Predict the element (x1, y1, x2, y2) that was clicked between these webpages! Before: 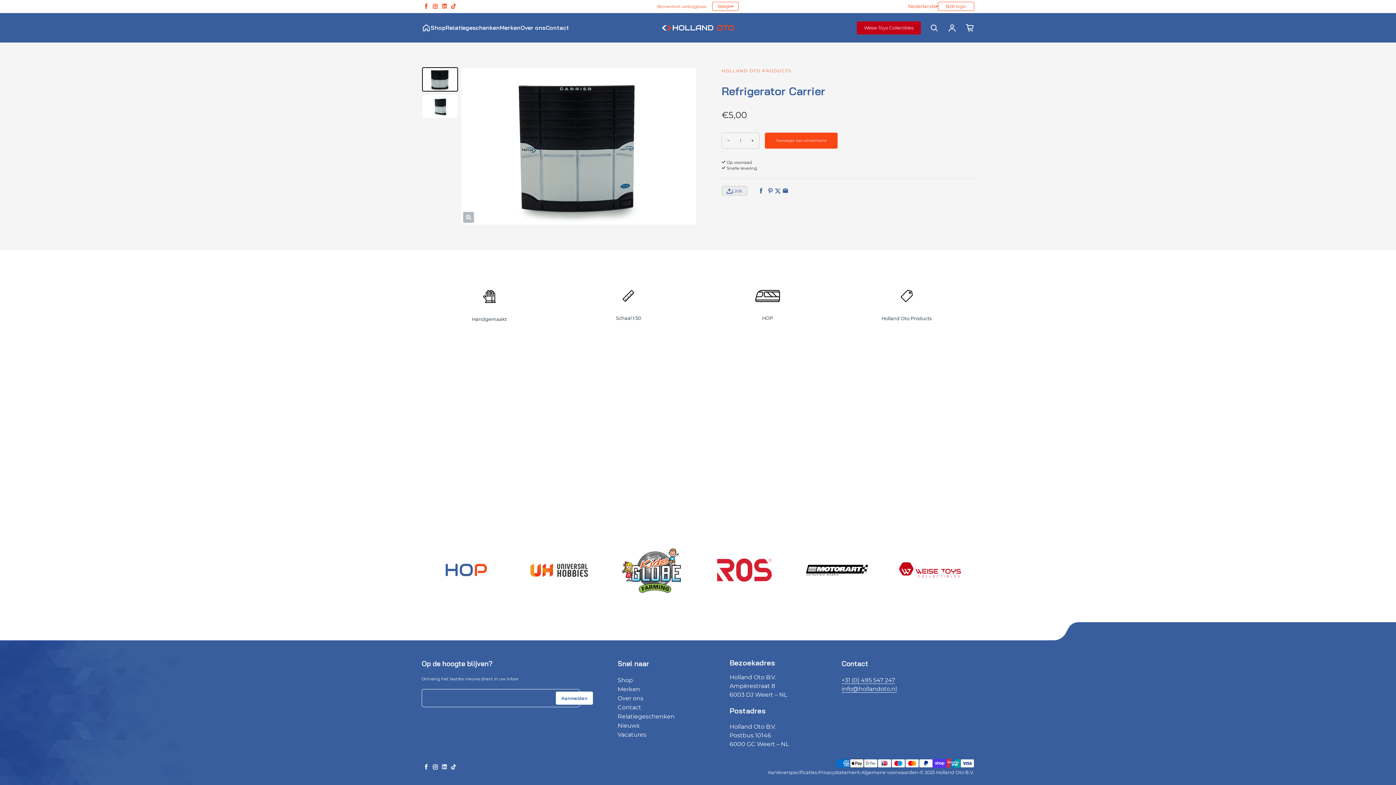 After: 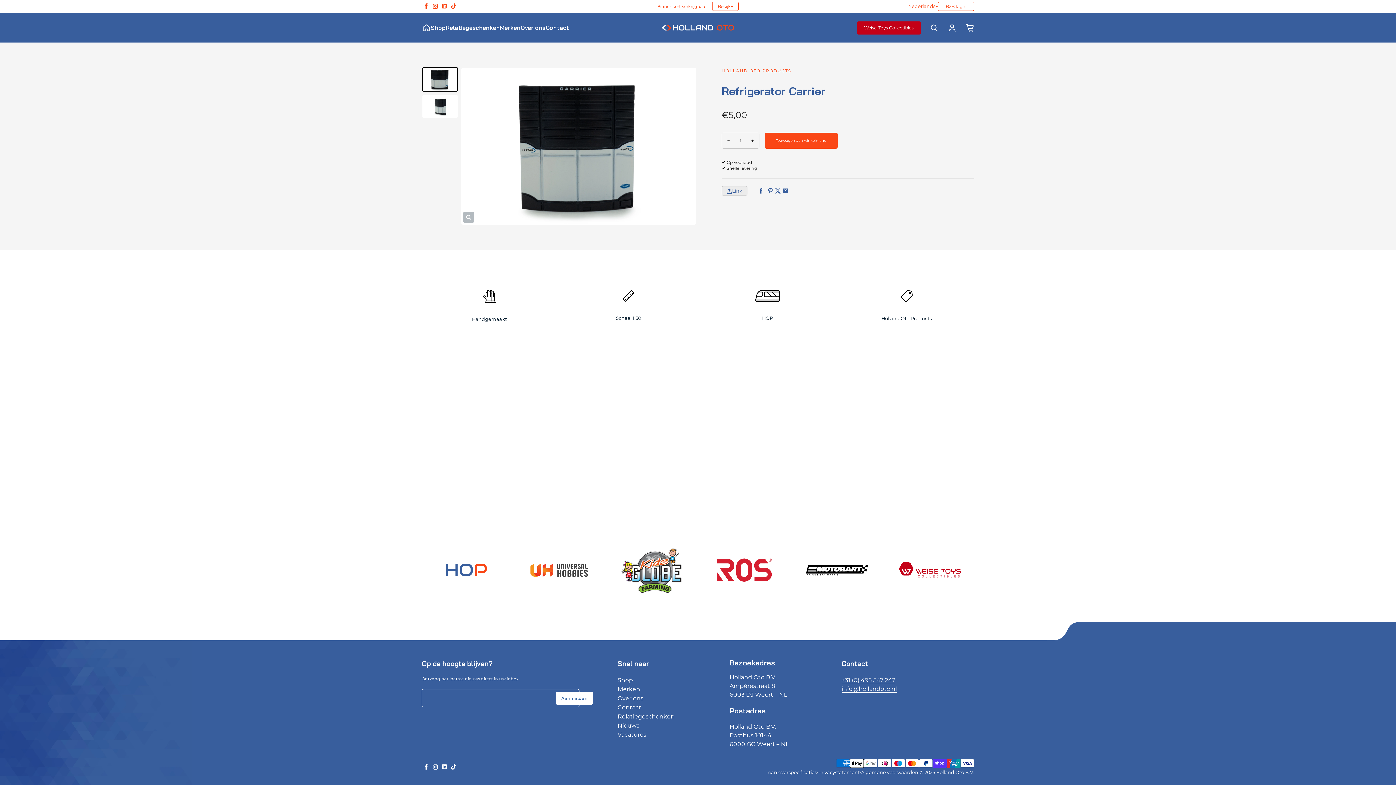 Action: bbox: (607, 525, 696, 614)